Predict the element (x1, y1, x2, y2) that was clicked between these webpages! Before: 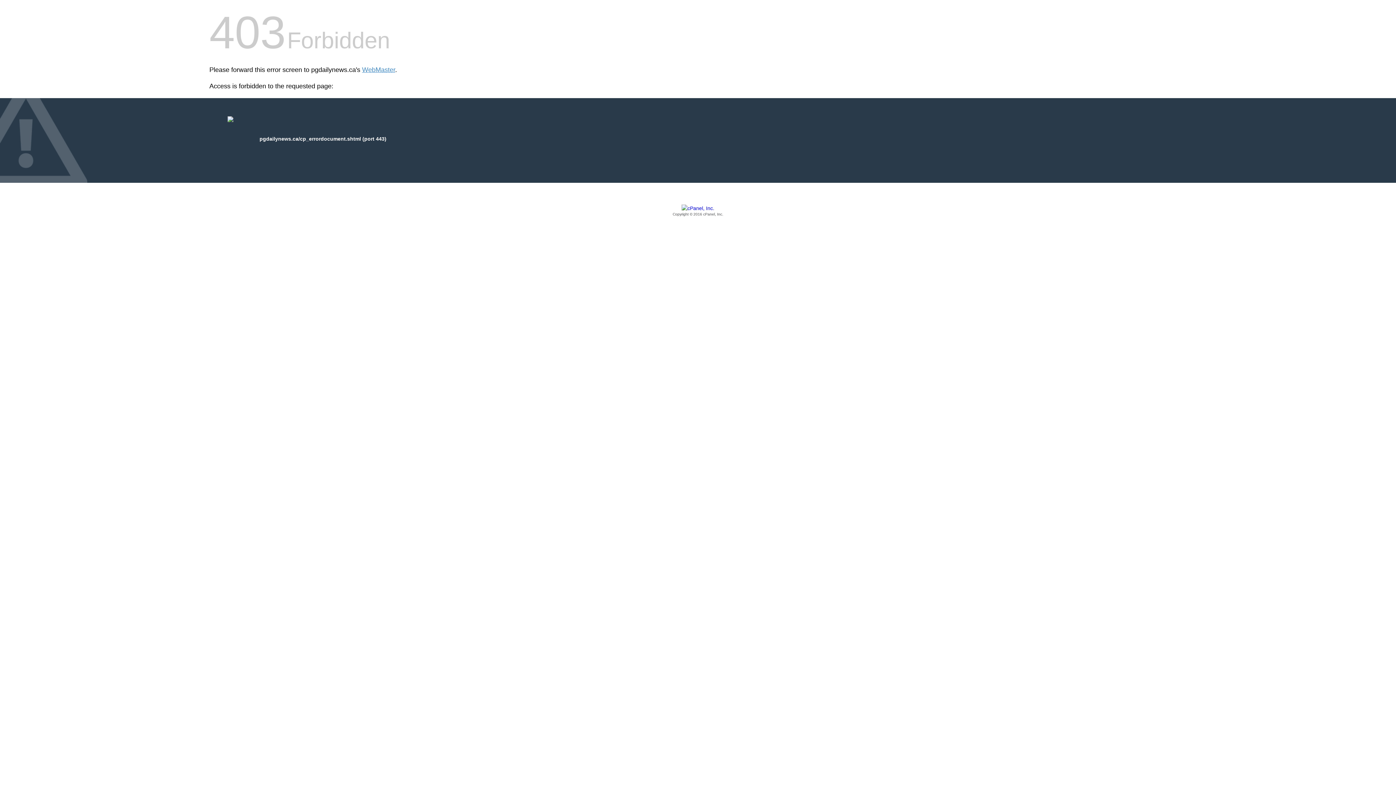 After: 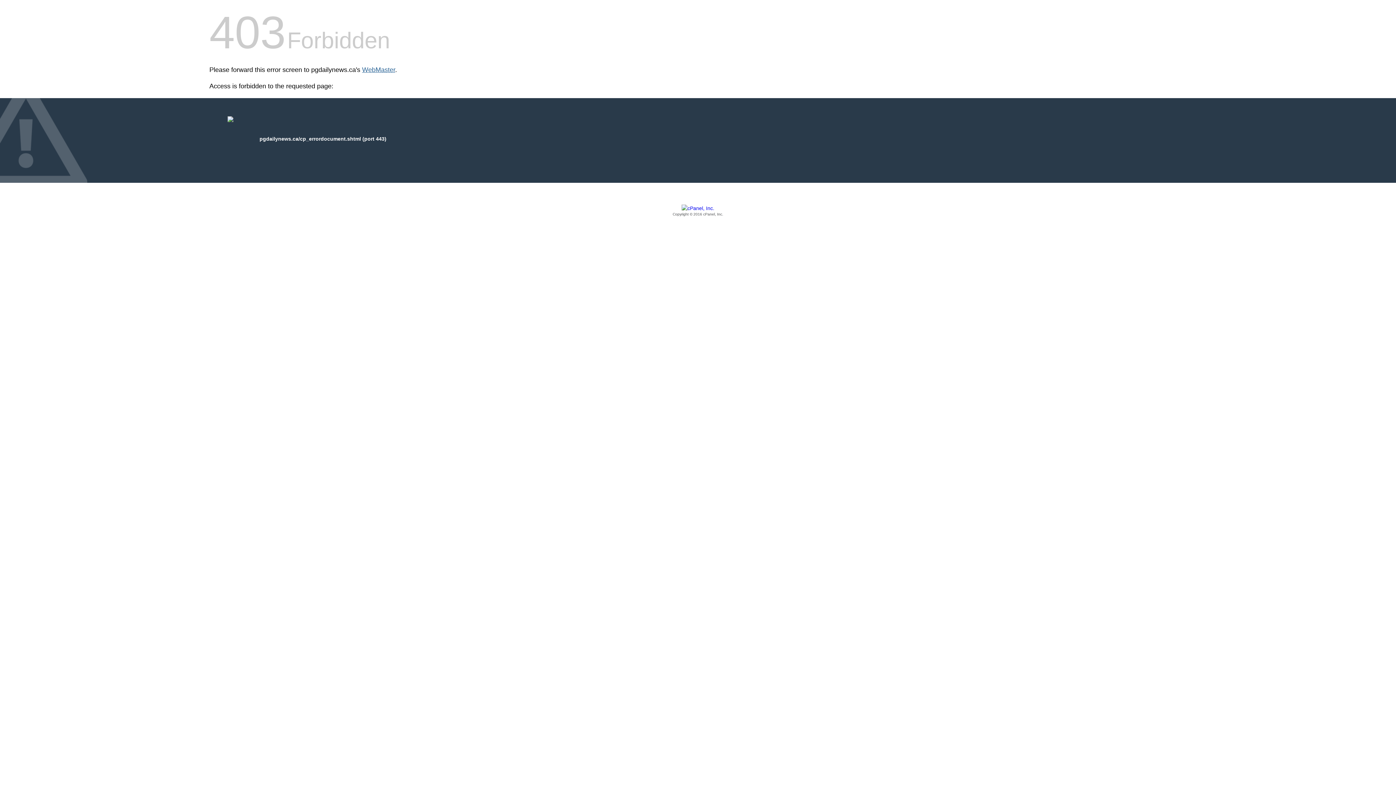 Action: label: WebMaster bbox: (362, 66, 395, 73)